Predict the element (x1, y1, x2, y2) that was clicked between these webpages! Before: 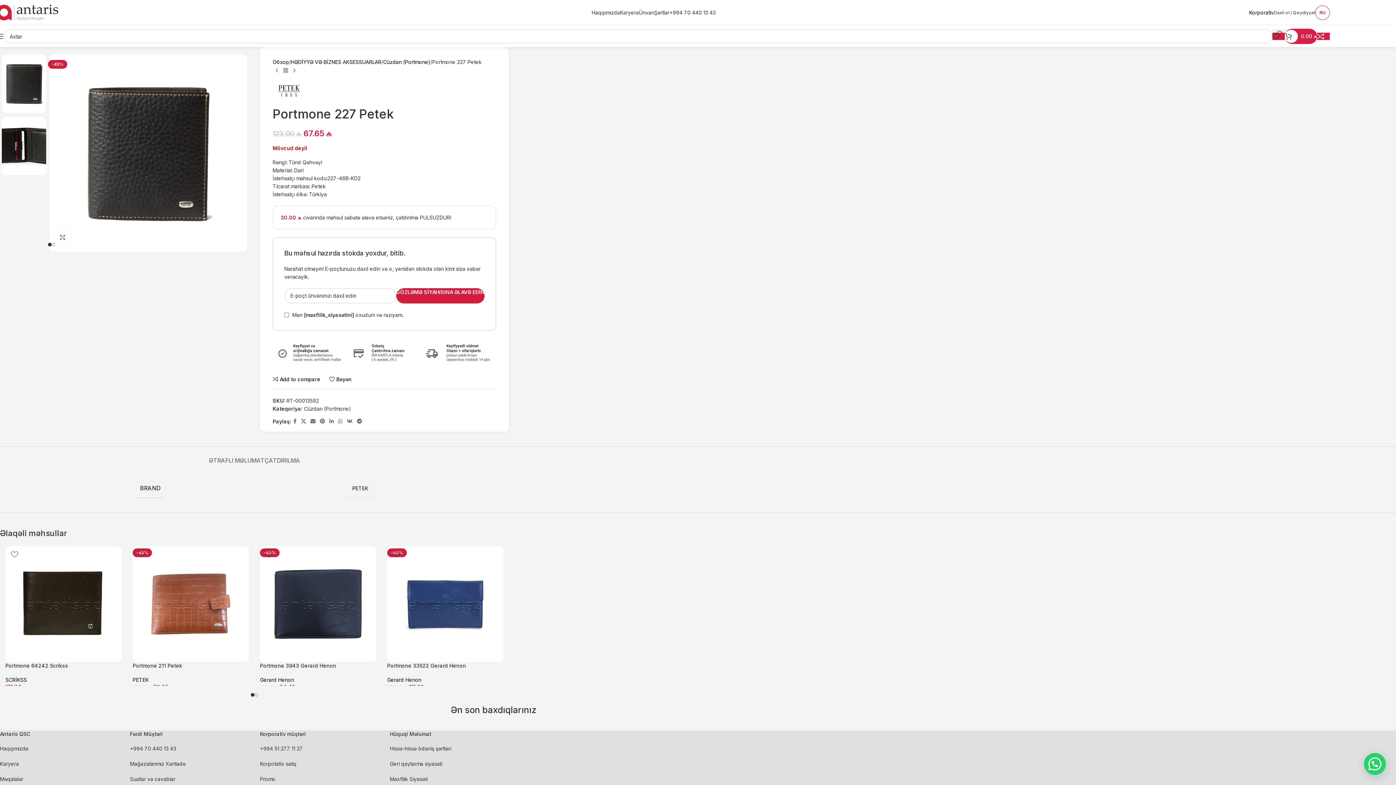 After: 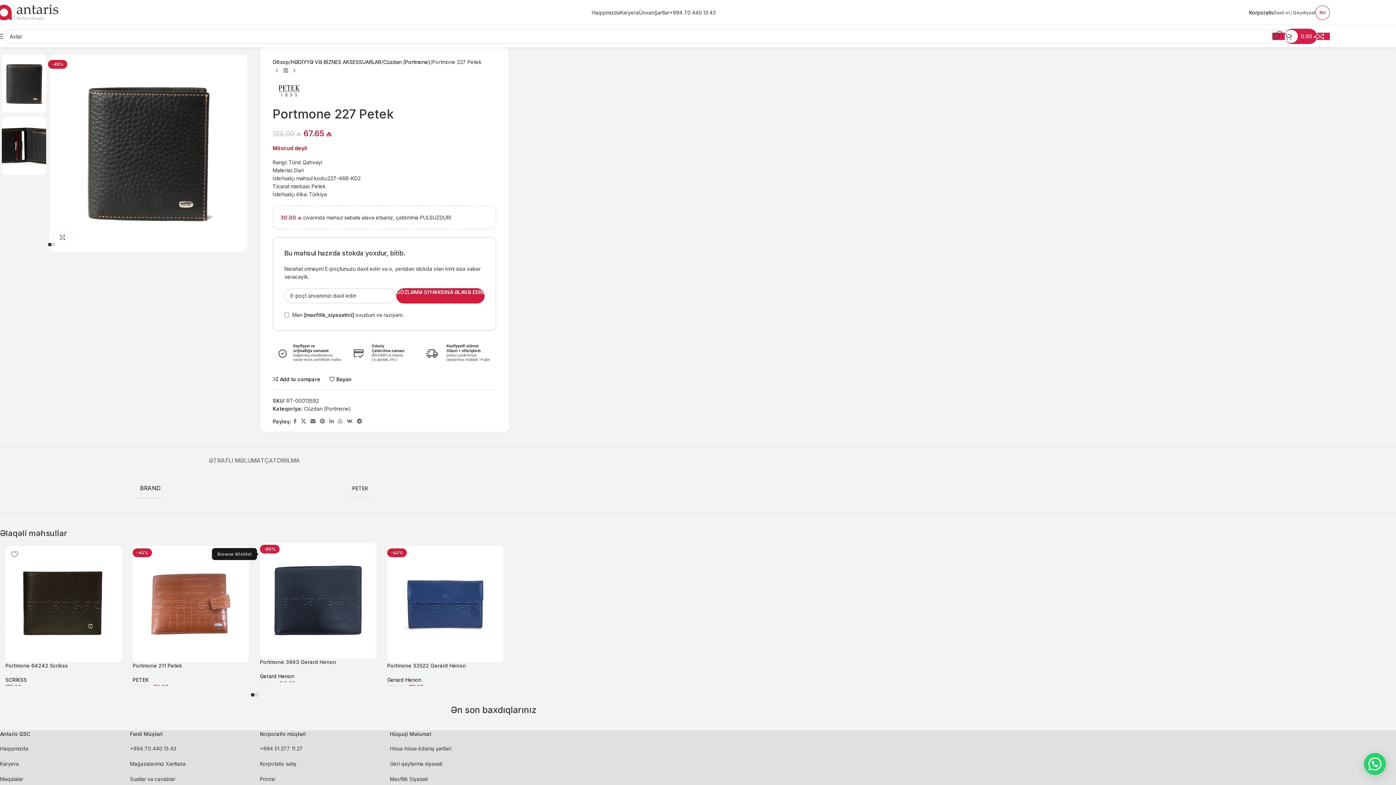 Action: label: Bəyən bbox: (260, 546, 278, 562)